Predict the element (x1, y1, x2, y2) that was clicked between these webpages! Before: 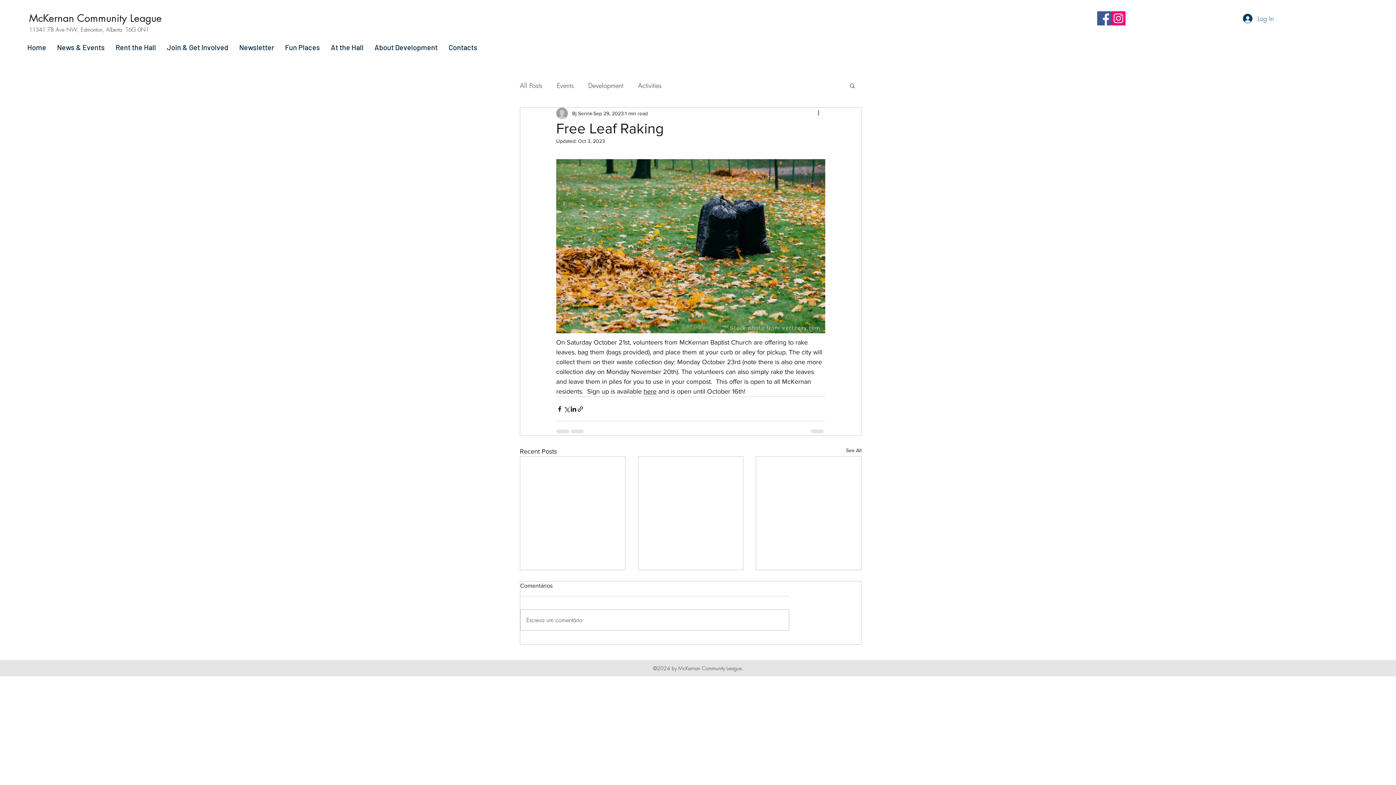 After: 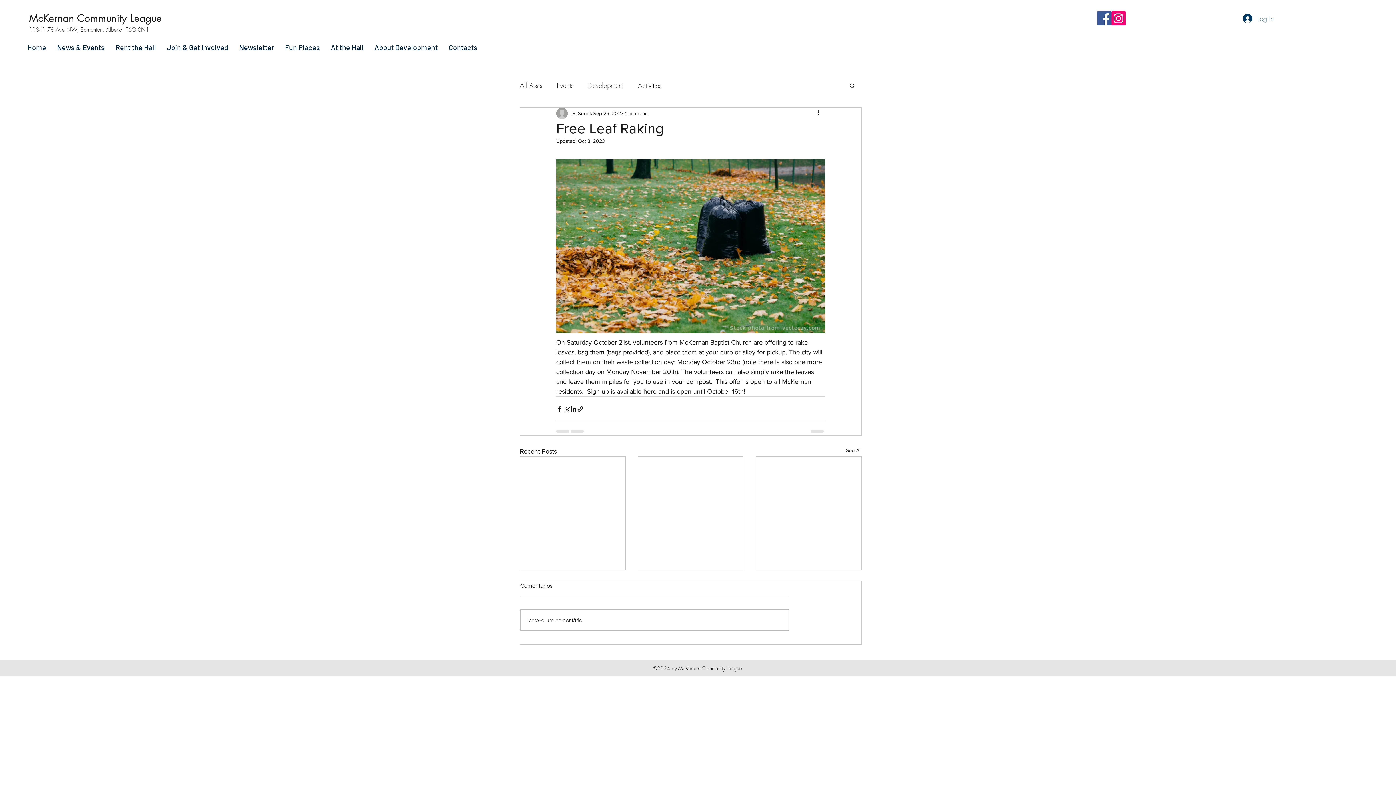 Action: bbox: (1238, 10, 1279, 26) label: Log In